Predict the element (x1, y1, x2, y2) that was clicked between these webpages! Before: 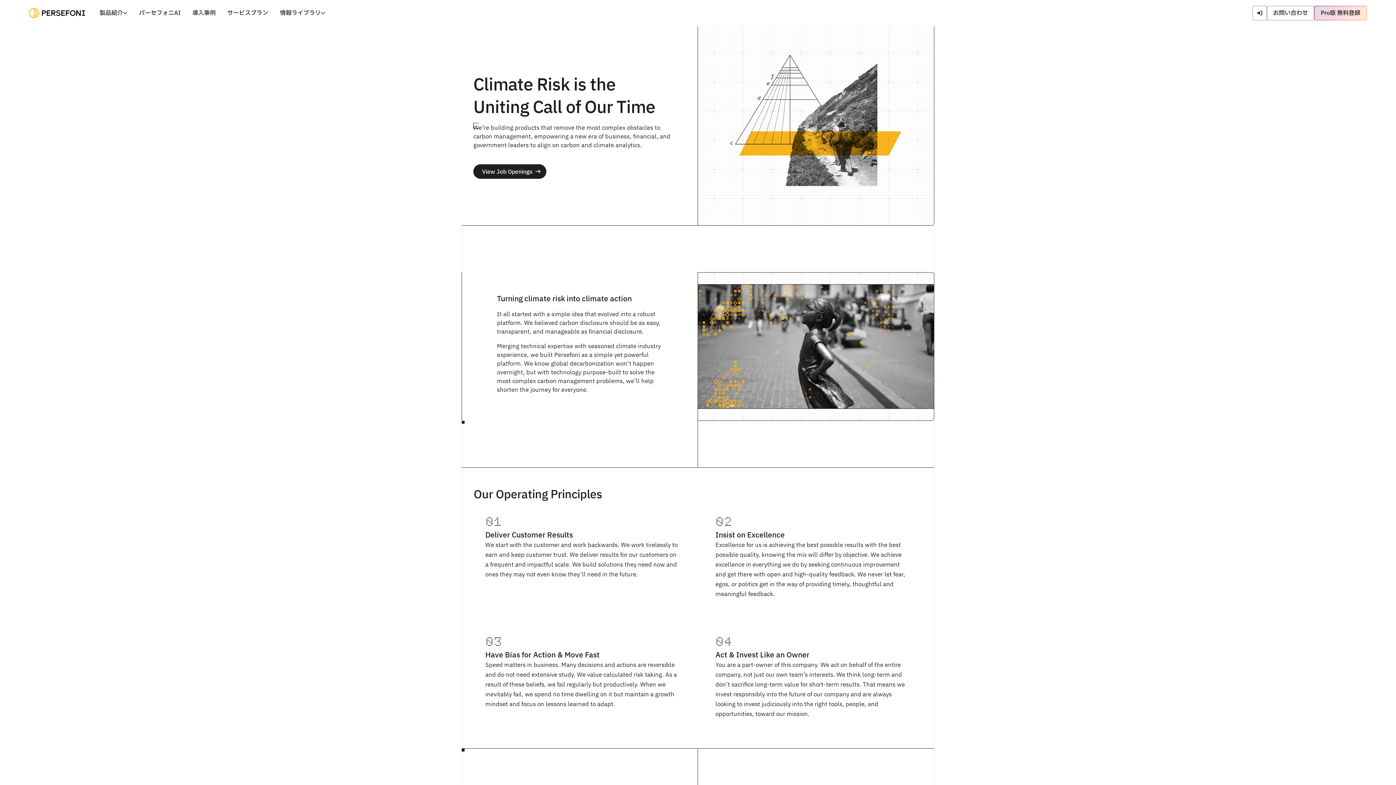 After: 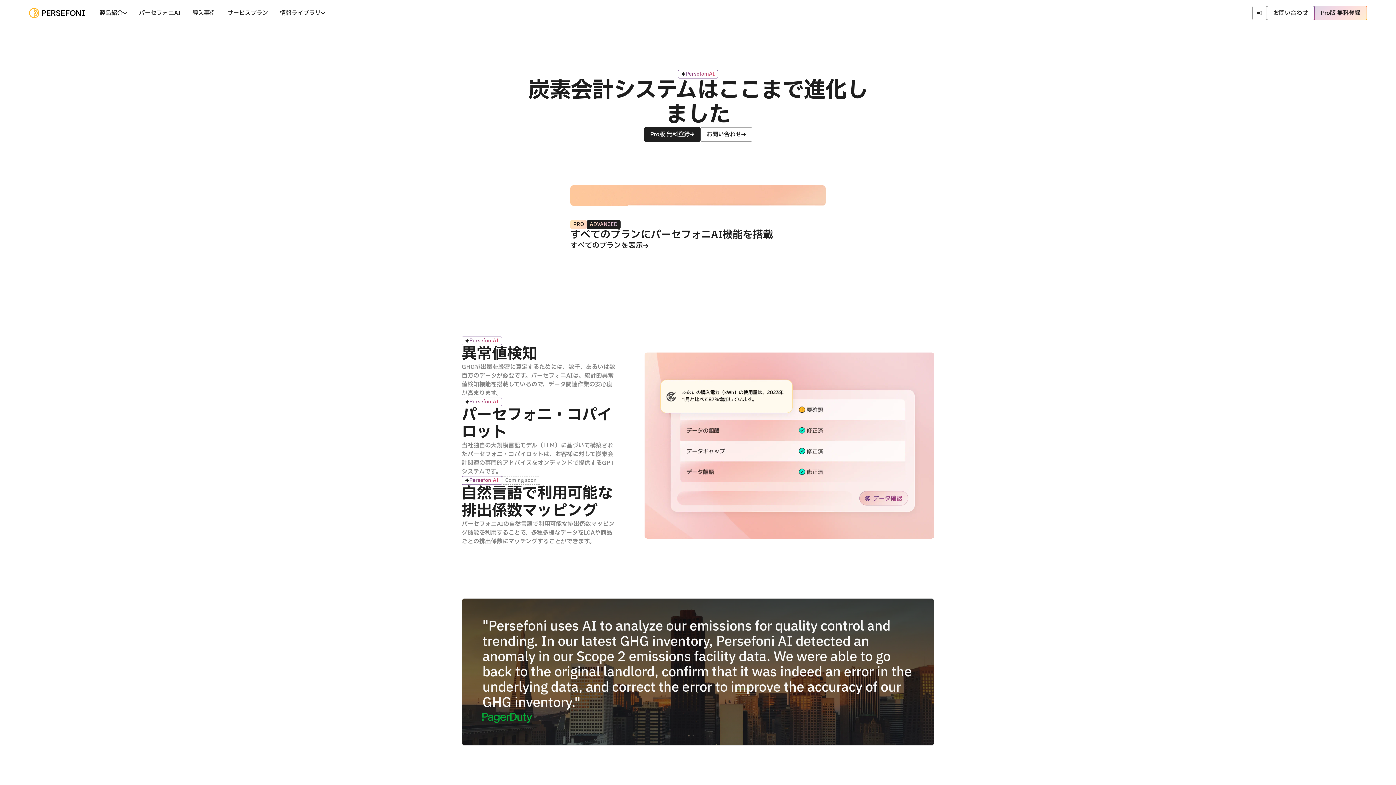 Action: label: パーセフォニAI bbox: (133, 5, 186, 20)